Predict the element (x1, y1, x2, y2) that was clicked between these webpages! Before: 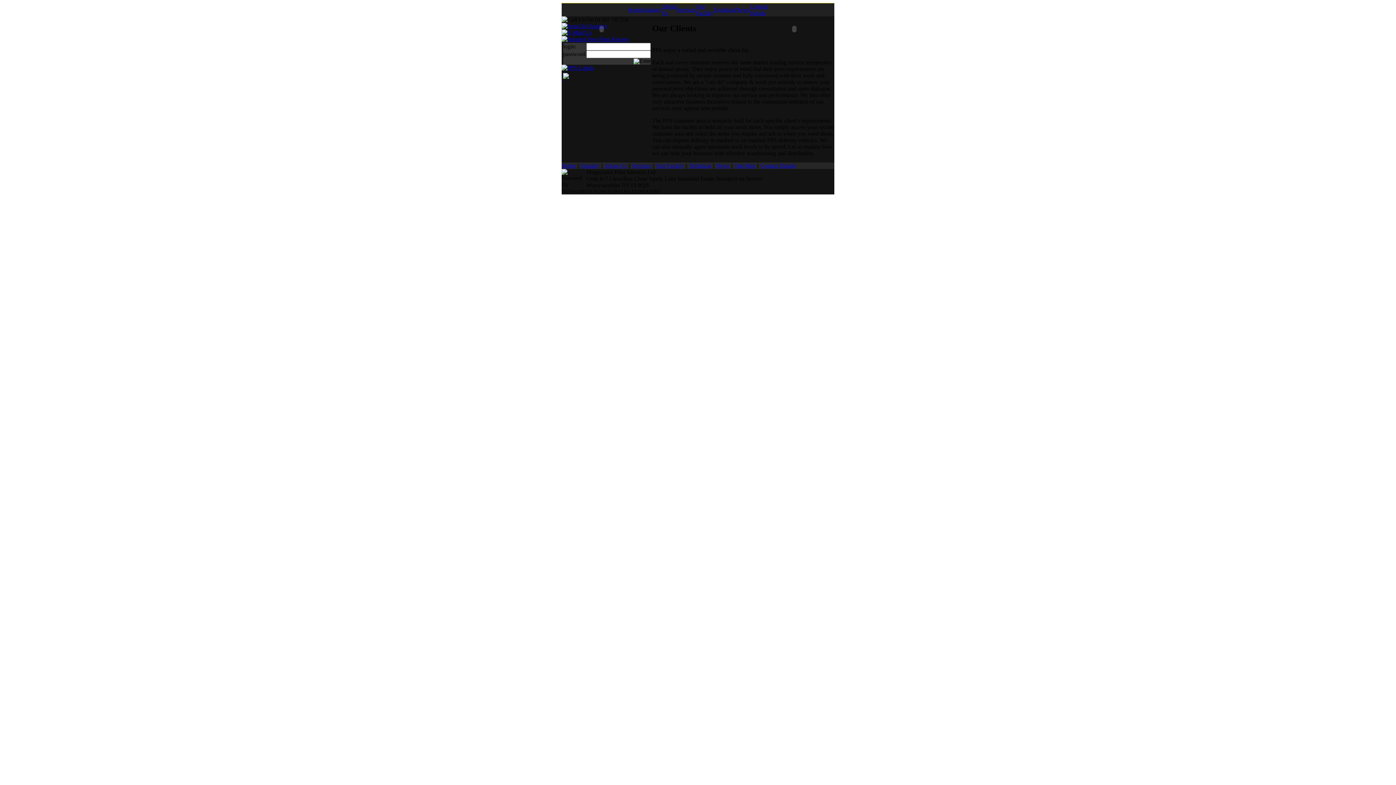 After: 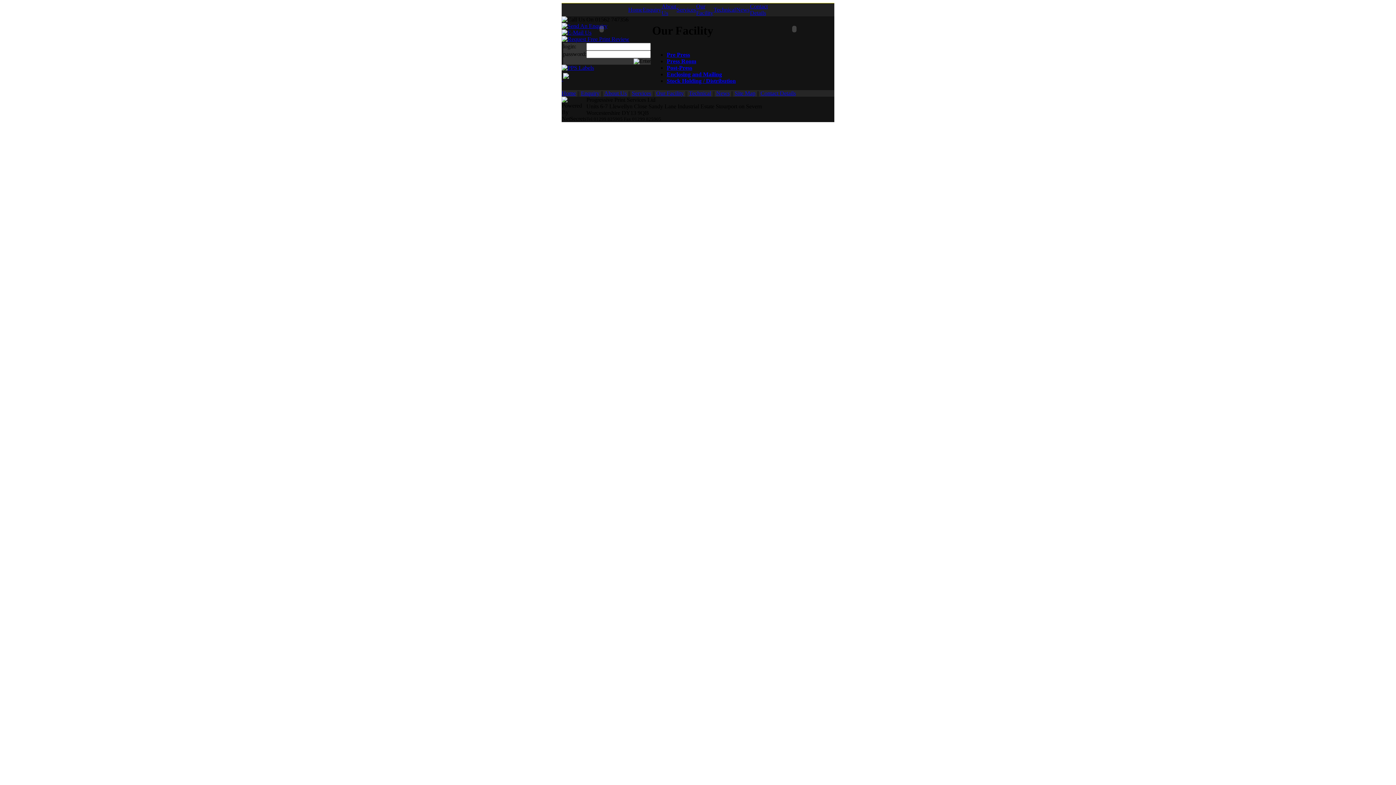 Action: bbox: (696, 3, 713, 16) label: Our Facility